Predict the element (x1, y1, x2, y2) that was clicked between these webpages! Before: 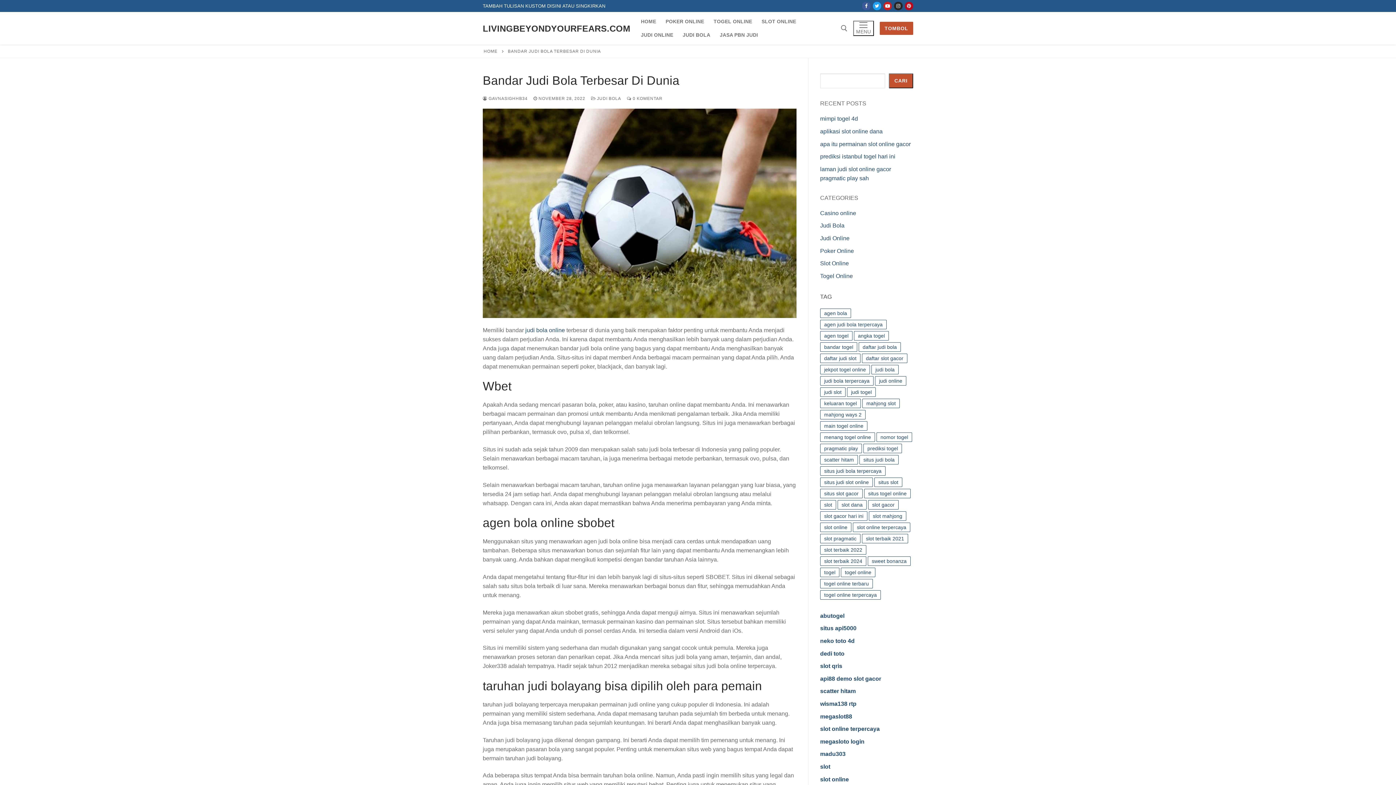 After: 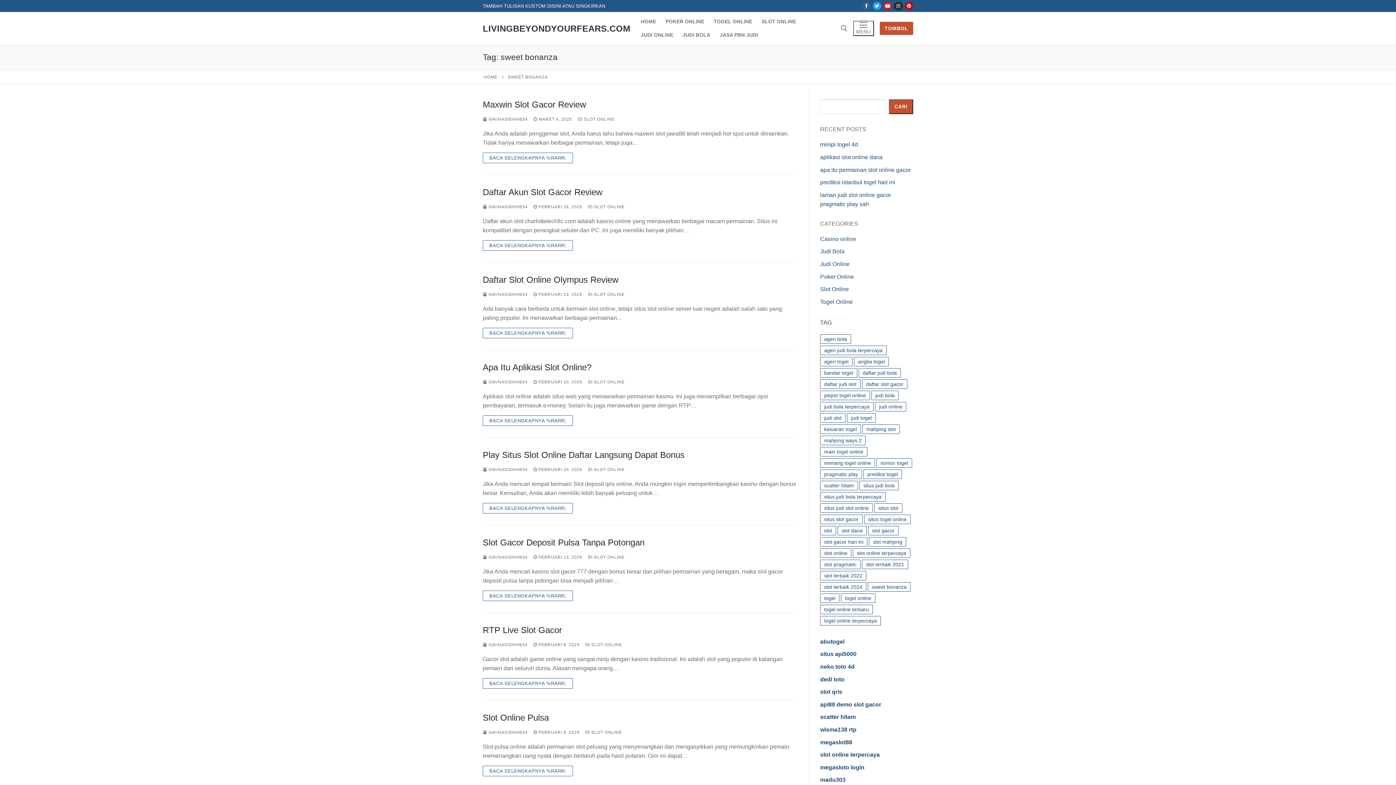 Action: label: sweet bonanza (678 item) bbox: (868, 556, 910, 566)